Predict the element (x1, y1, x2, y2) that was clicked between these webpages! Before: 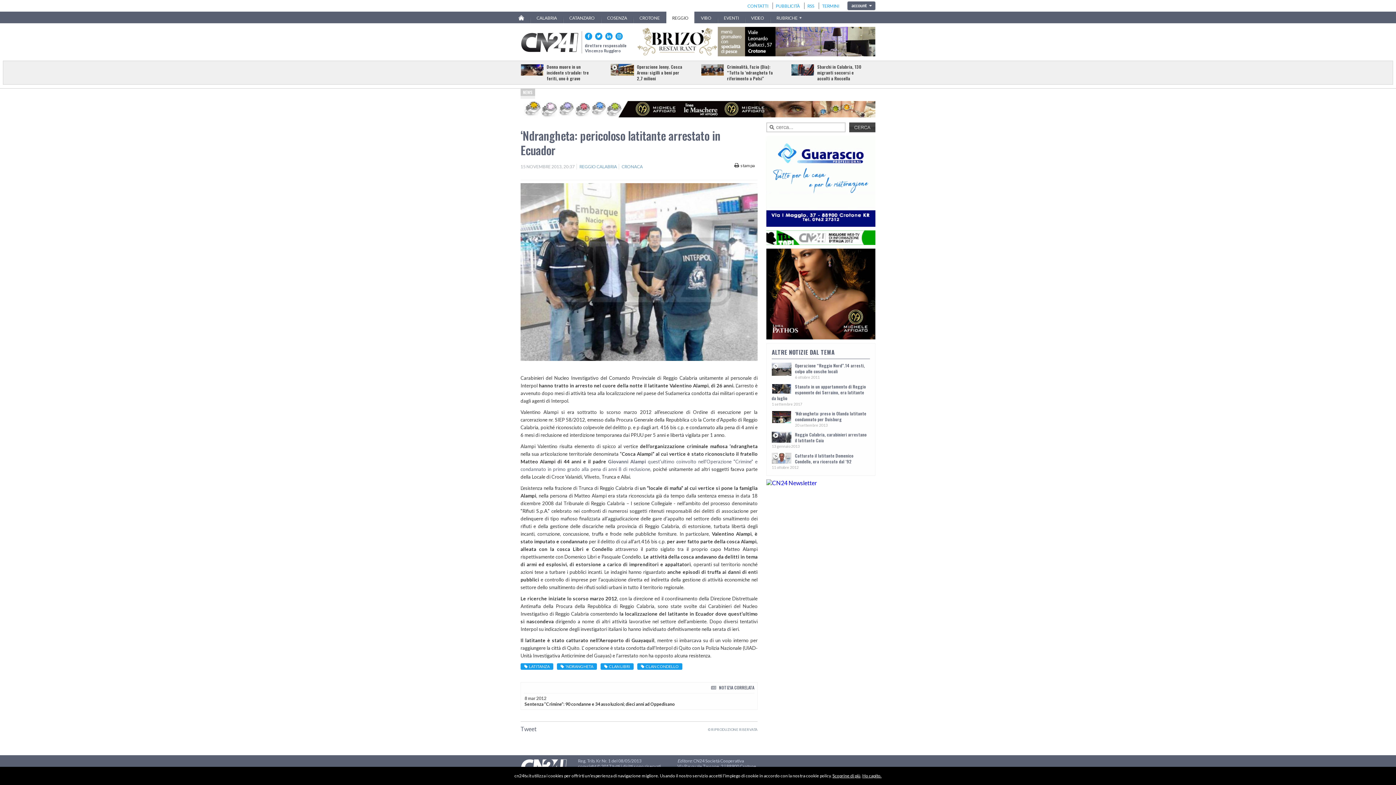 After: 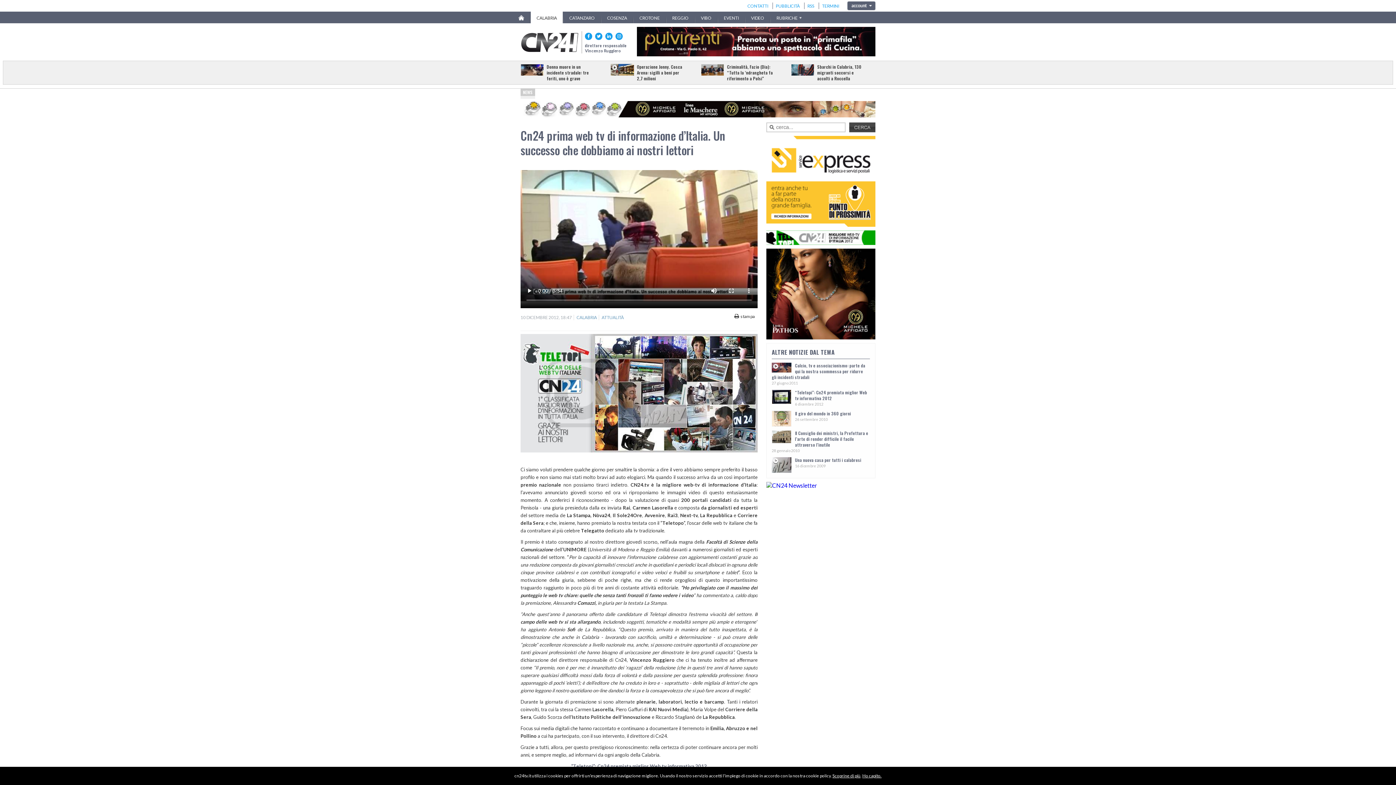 Action: bbox: (766, 230, 875, 245)